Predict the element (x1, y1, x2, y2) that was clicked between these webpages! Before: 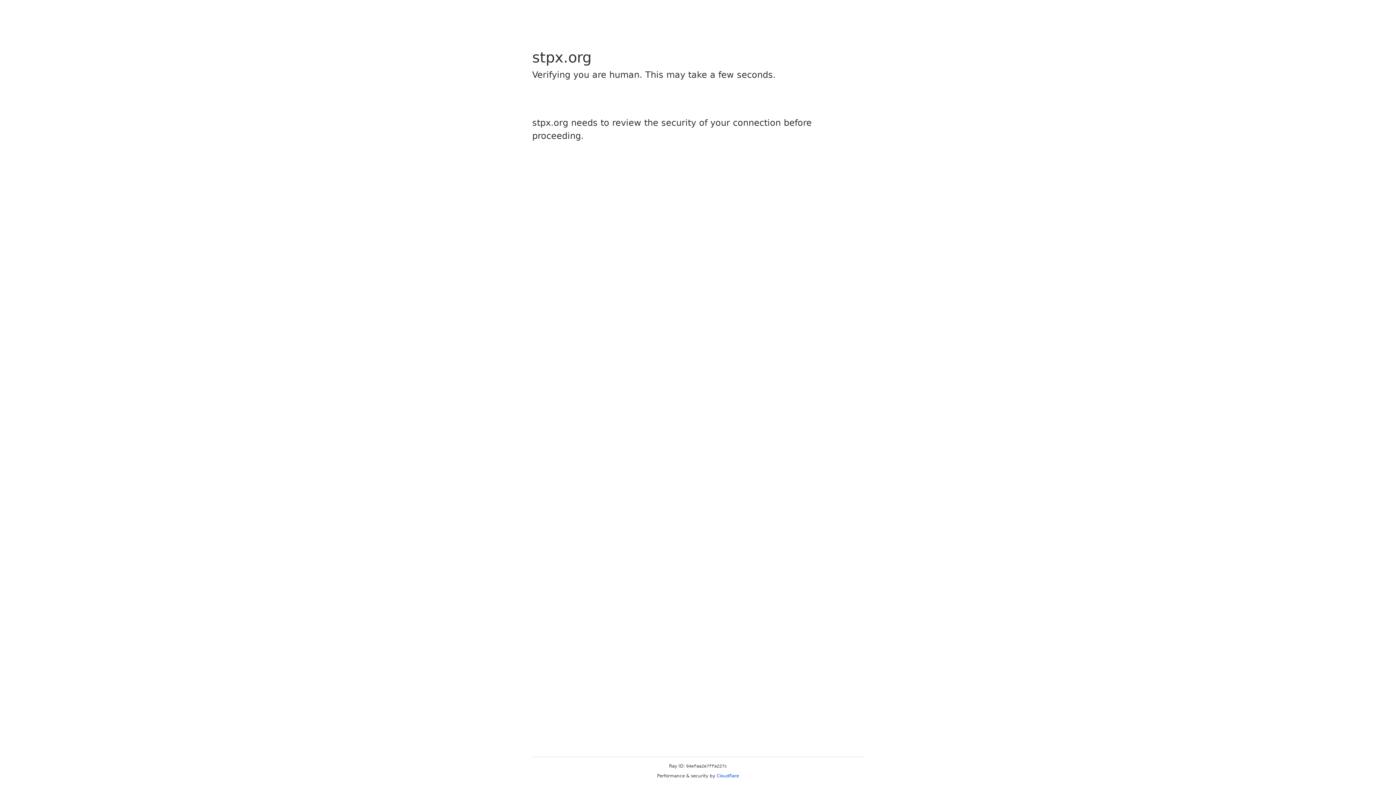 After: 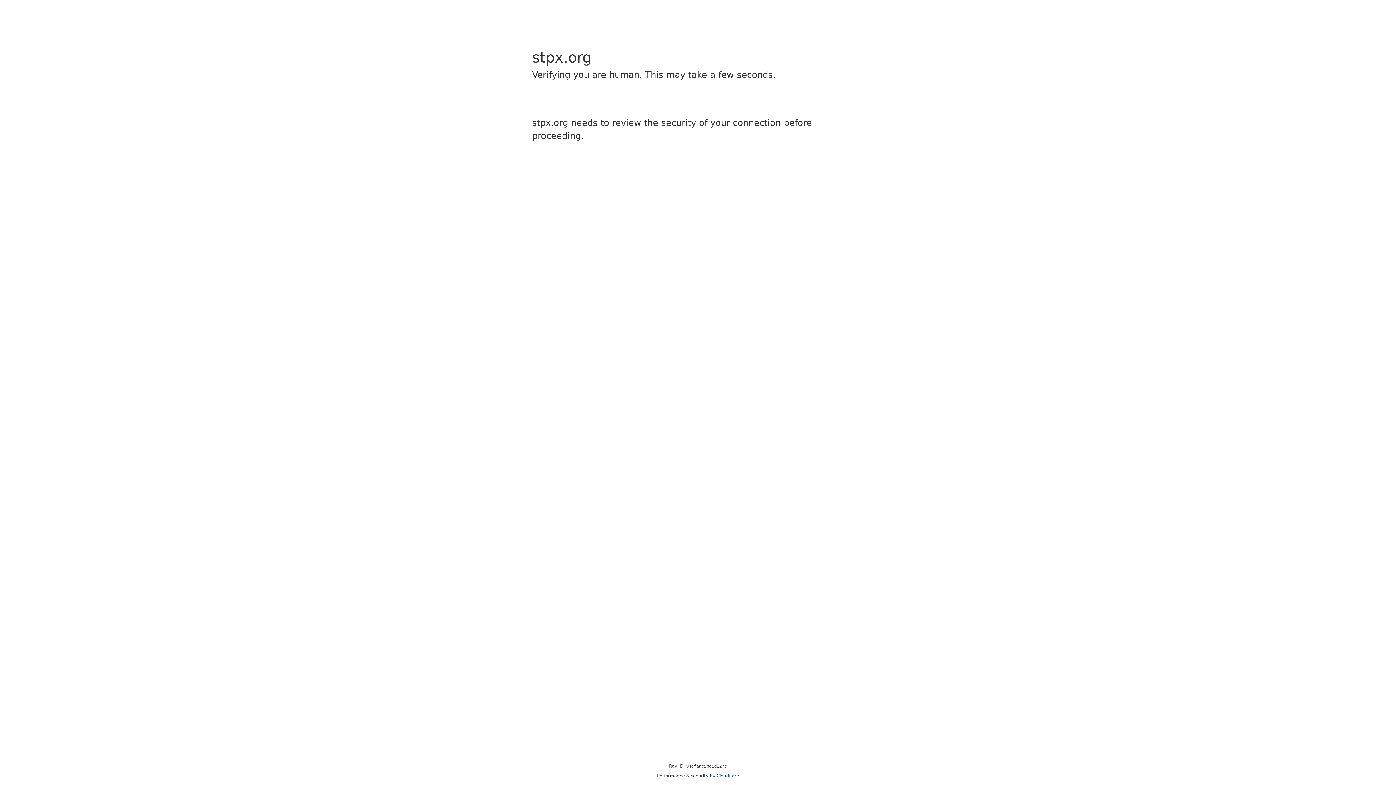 Action: label: Cloudflare bbox: (716, 773, 739, 778)